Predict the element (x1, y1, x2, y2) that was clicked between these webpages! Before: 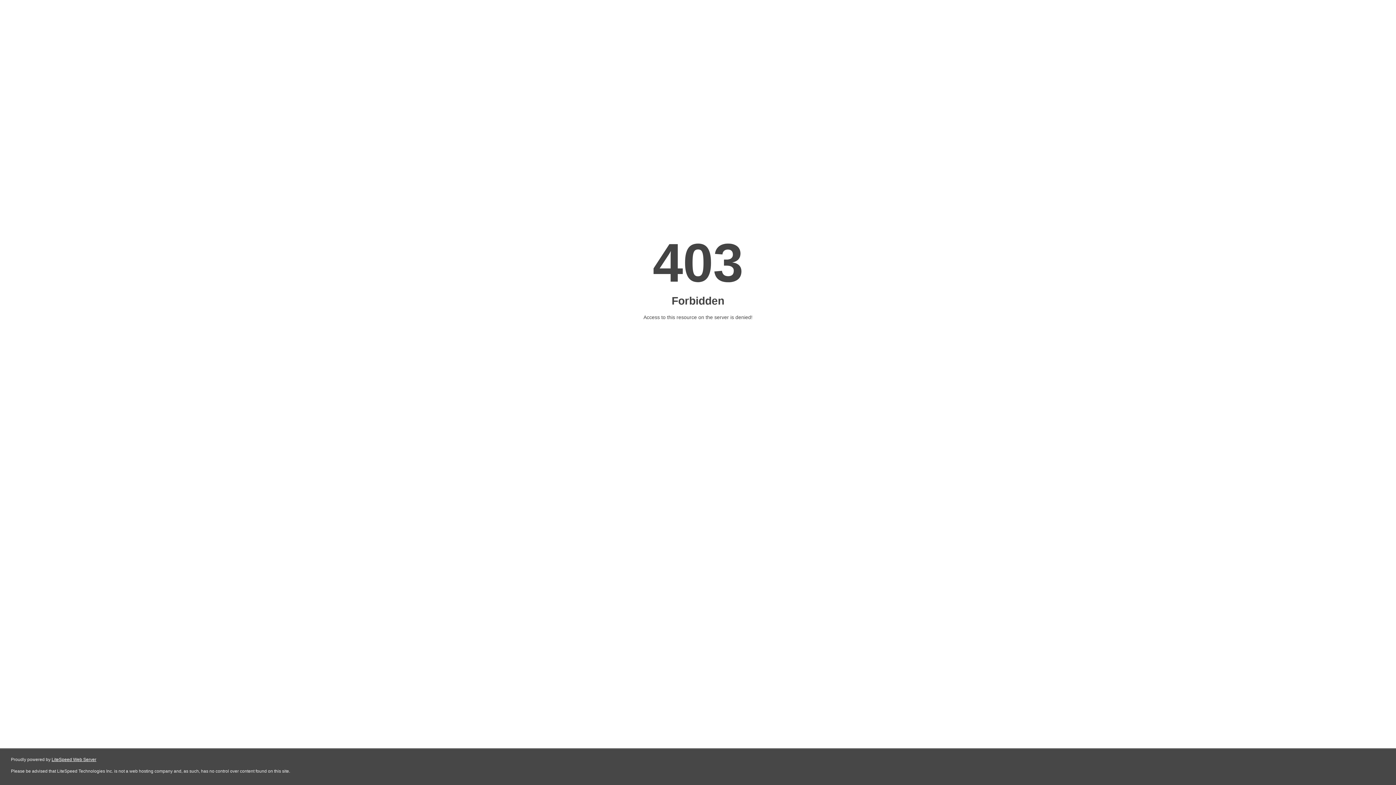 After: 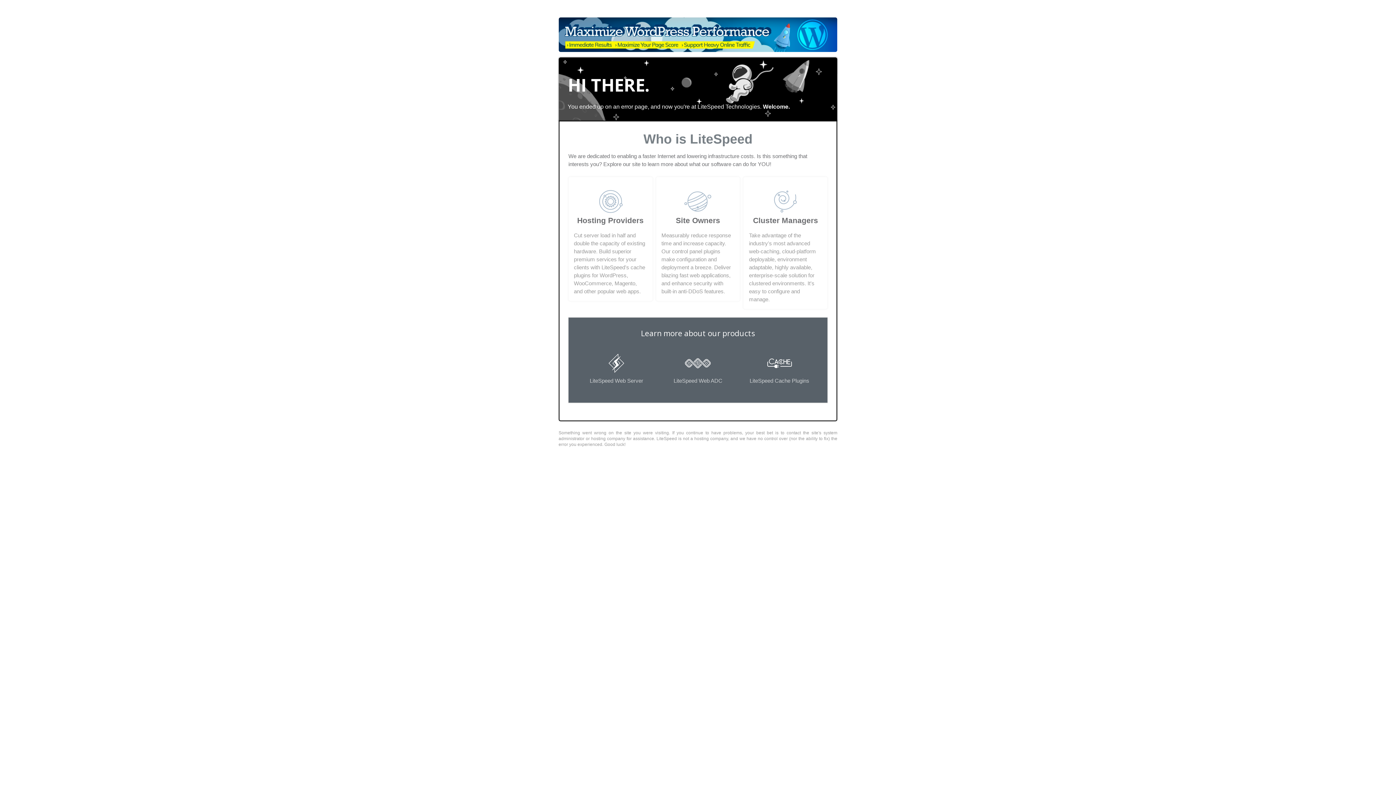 Action: label: LiteSpeed Web Server bbox: (51, 757, 96, 762)